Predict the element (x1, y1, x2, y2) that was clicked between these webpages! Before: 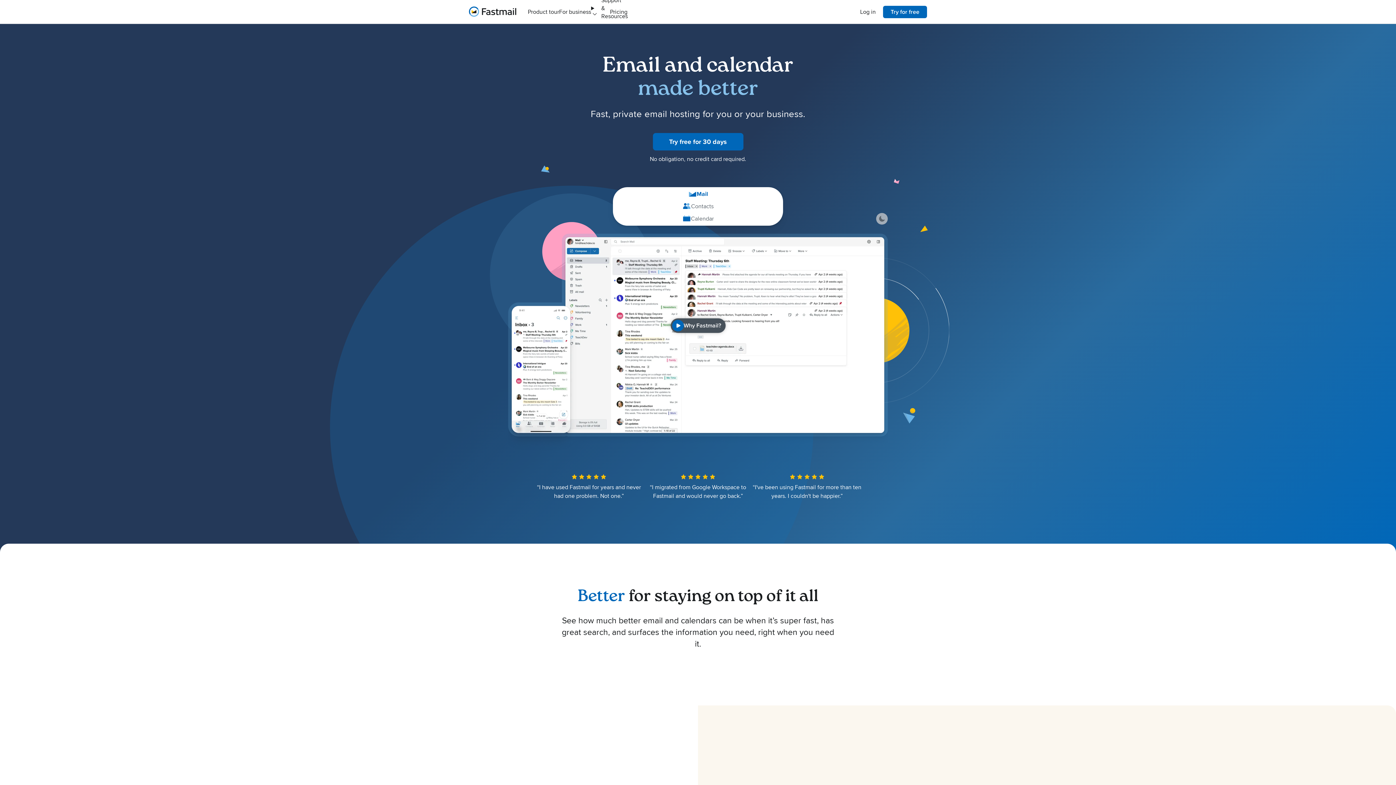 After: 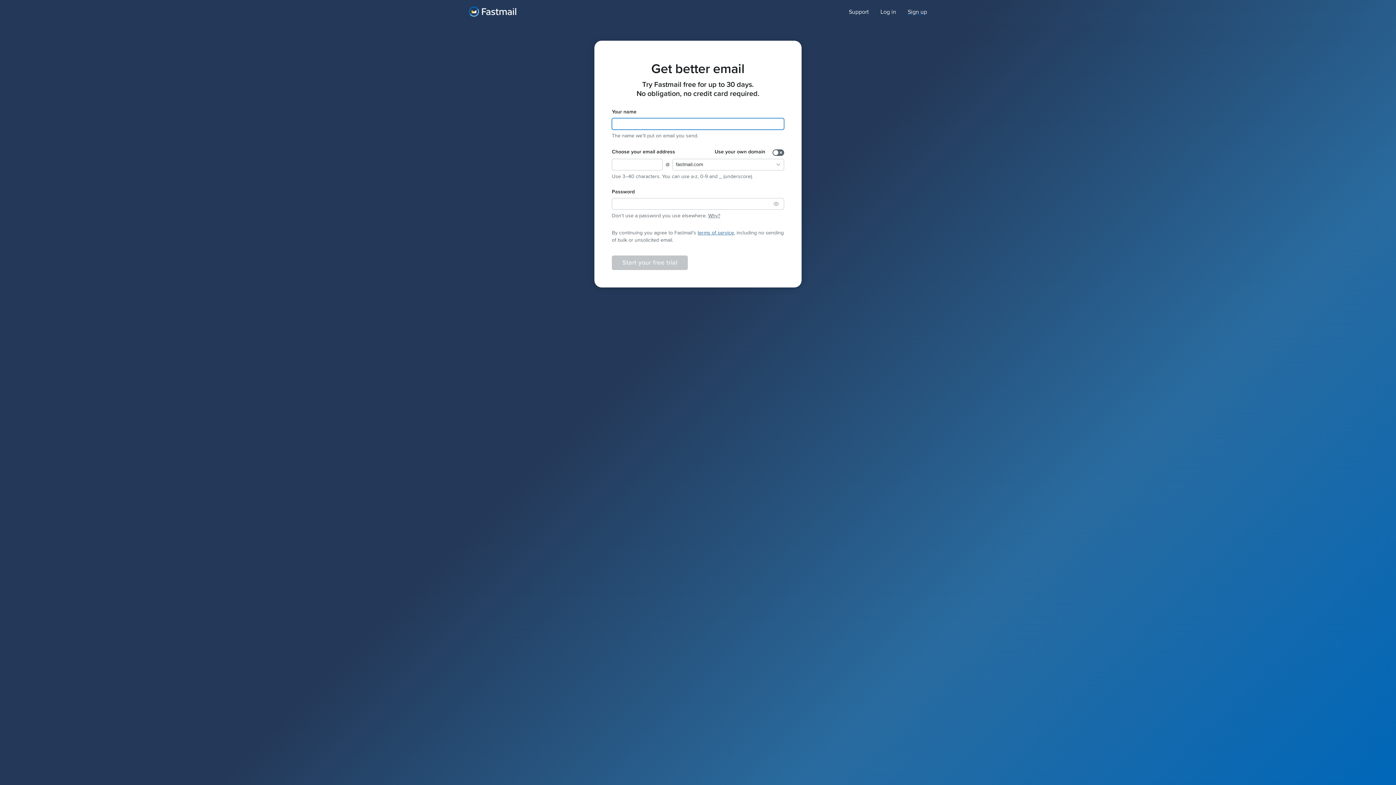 Action: label: Try free for 30 days bbox: (652, 138, 743, 145)